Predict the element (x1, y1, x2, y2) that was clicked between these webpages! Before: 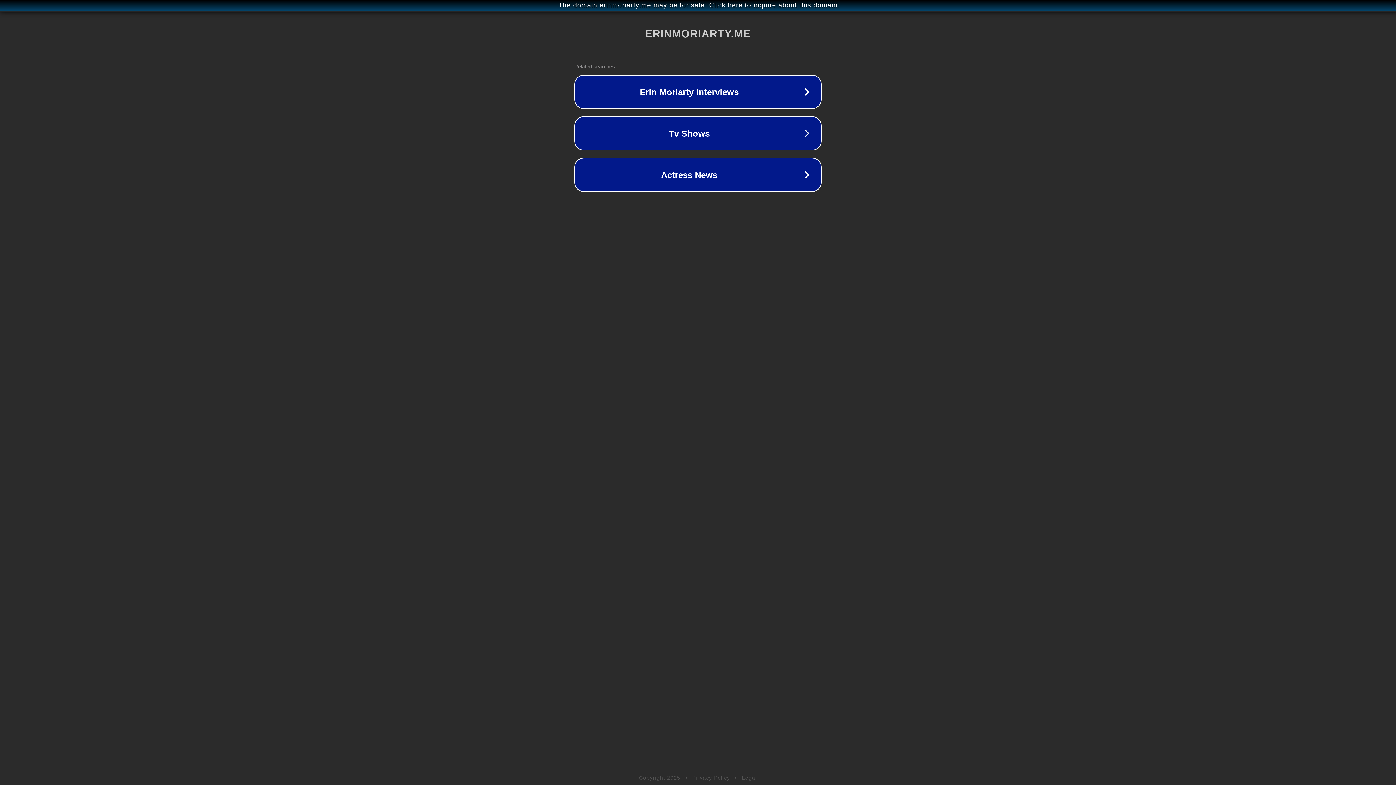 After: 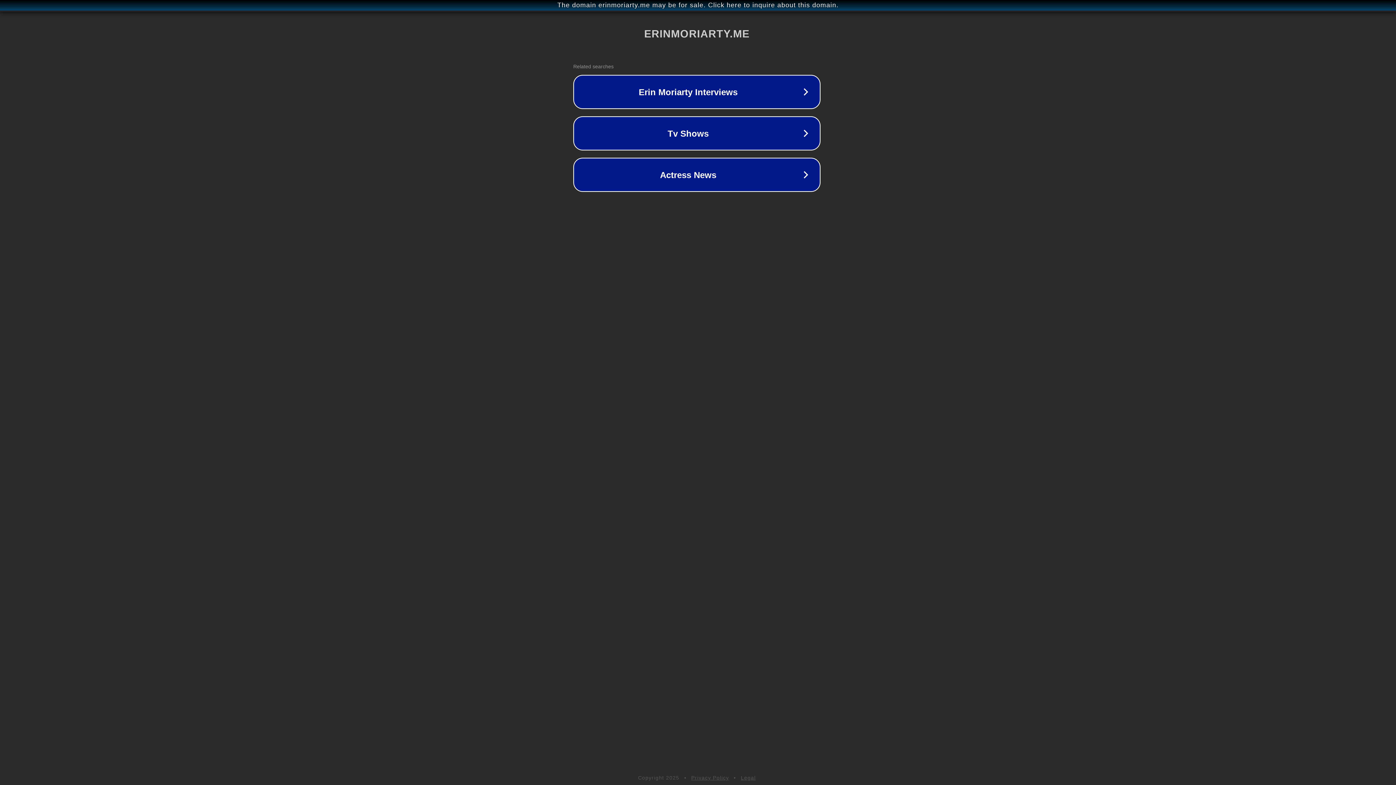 Action: label: The domain erinmoriarty.me may be for sale. Click here to inquire about this domain. bbox: (1, 1, 1397, 9)